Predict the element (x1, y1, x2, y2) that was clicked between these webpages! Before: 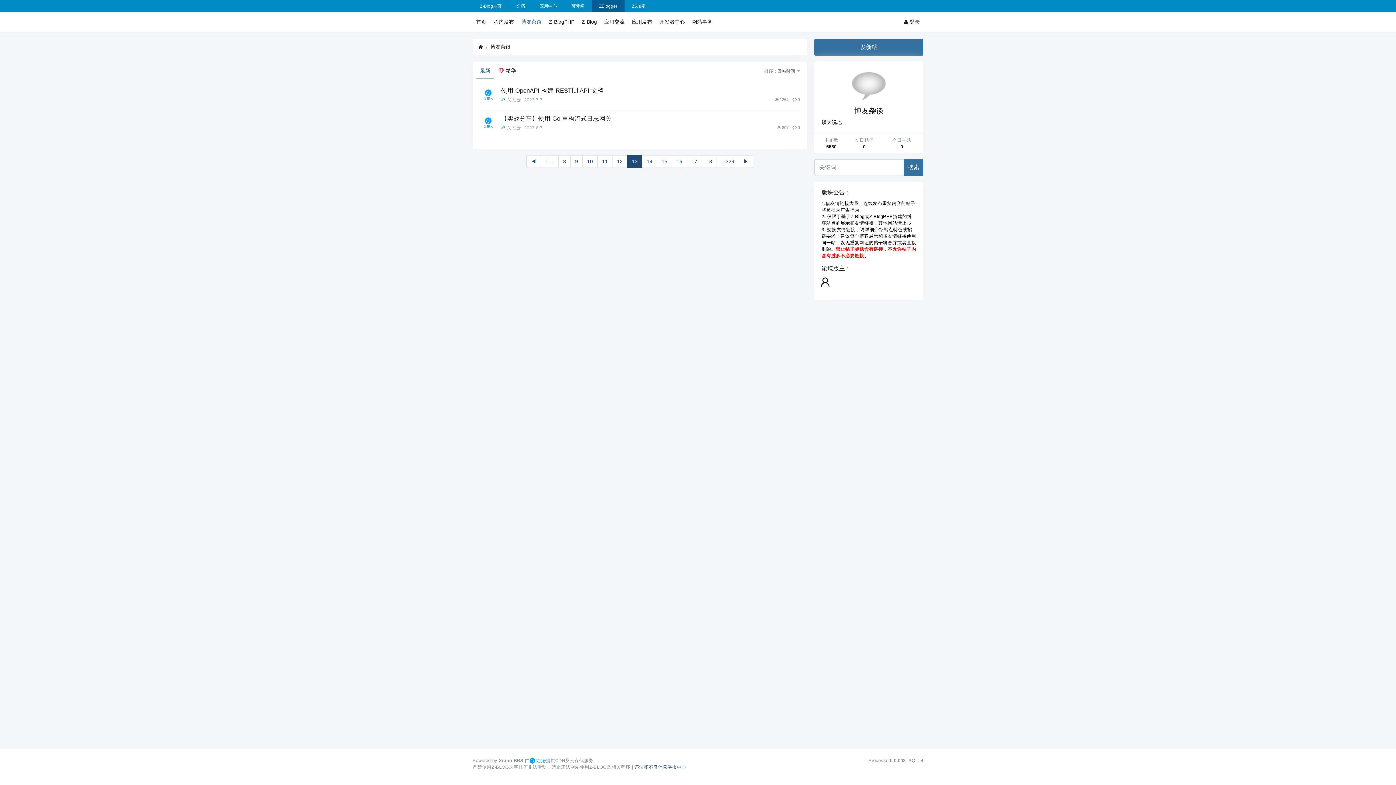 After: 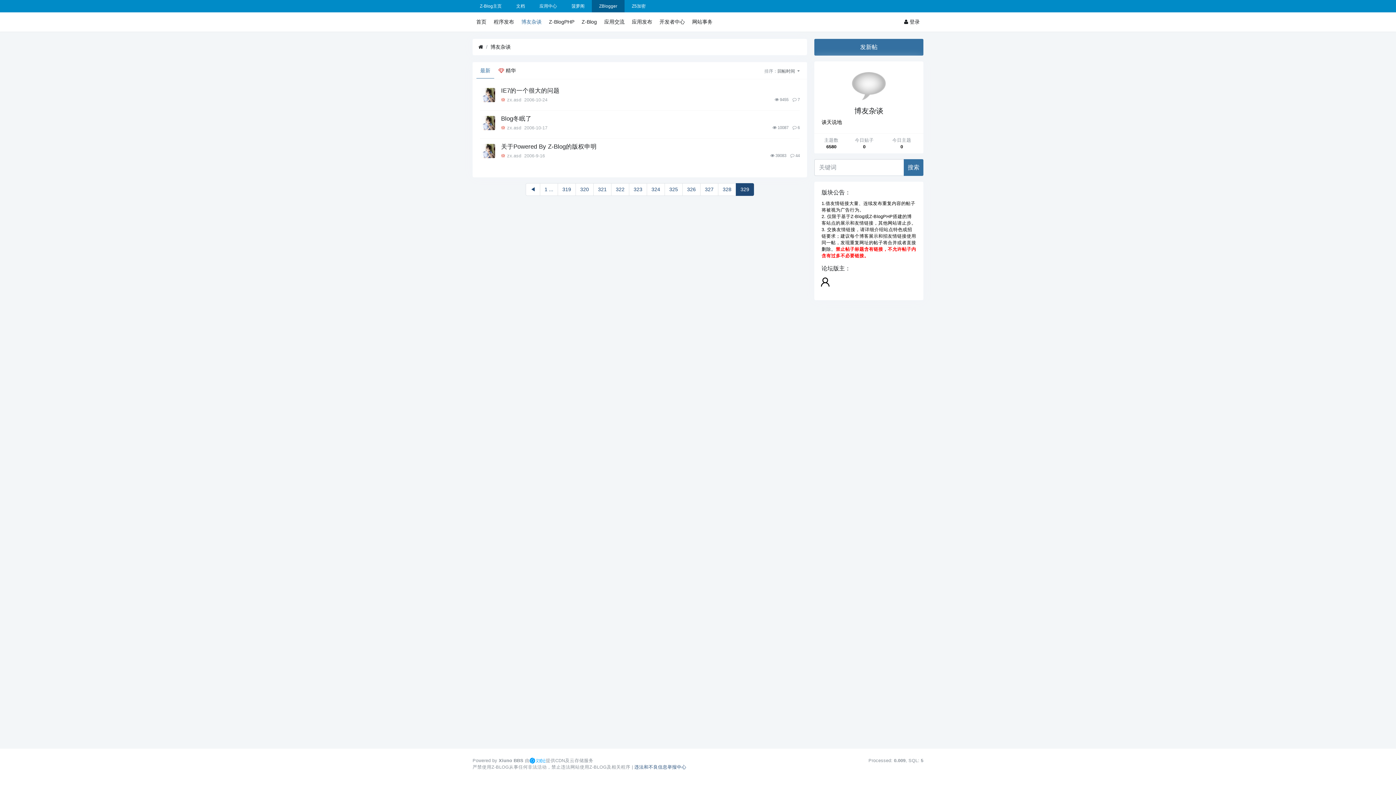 Action: label: ...329 bbox: (716, 155, 739, 168)